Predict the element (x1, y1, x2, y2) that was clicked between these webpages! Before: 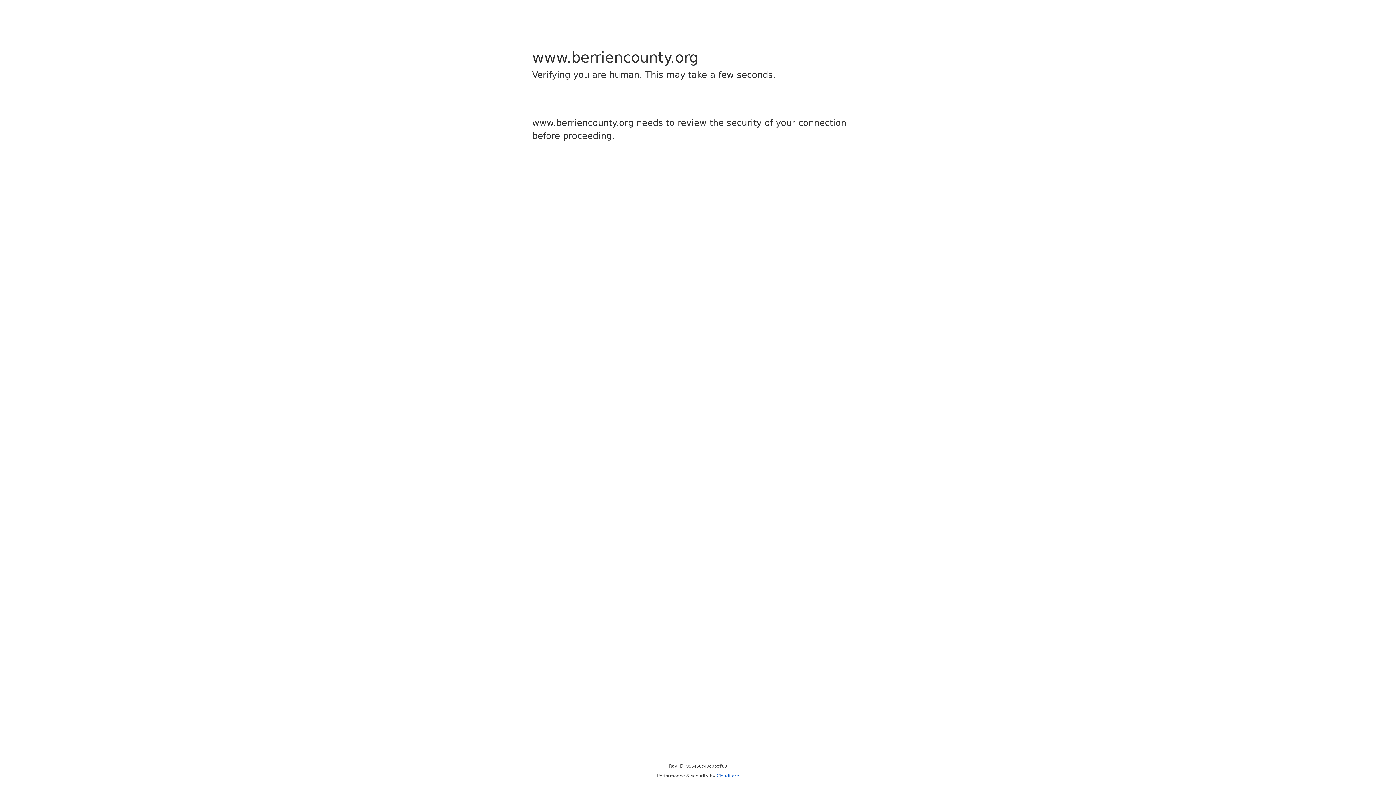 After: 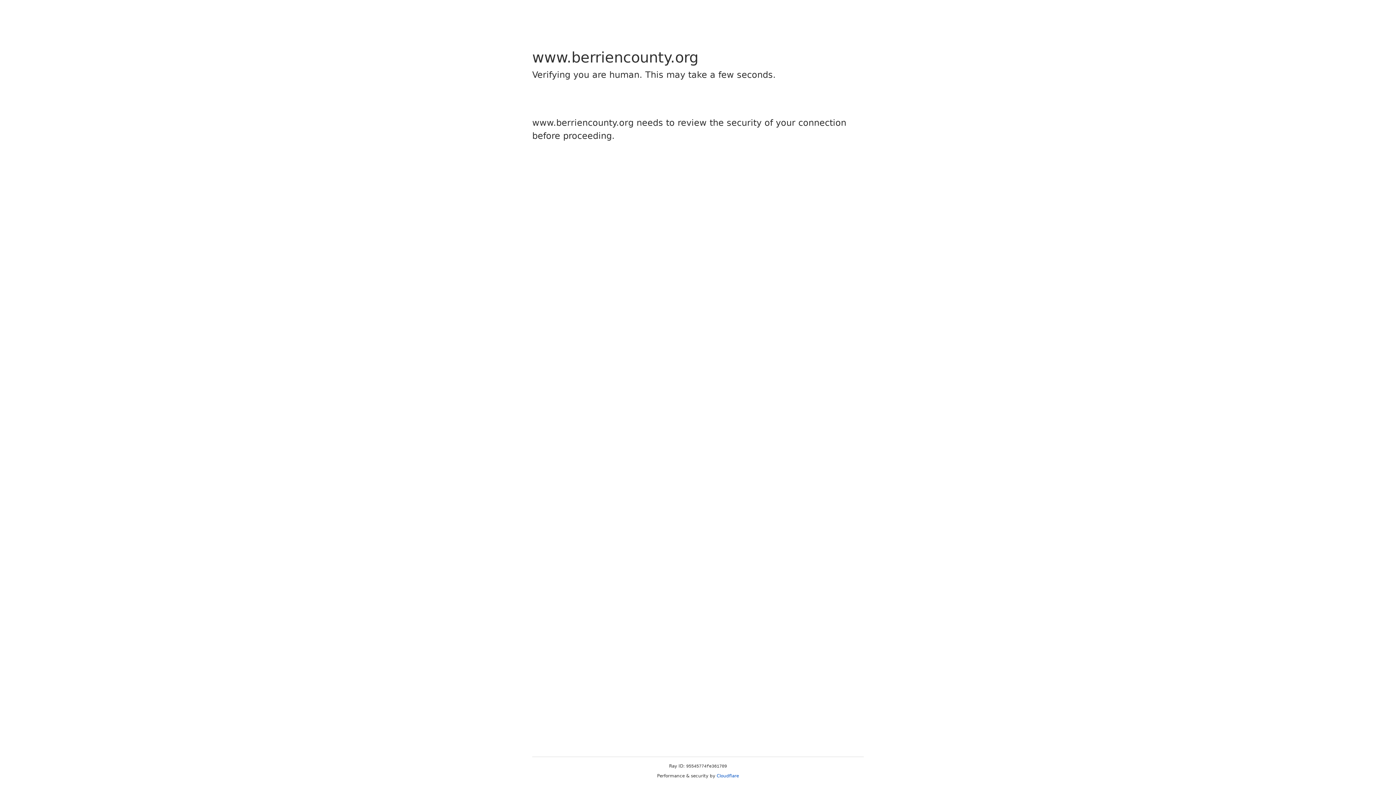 Action: label: Cloudflare bbox: (716, 773, 739, 778)